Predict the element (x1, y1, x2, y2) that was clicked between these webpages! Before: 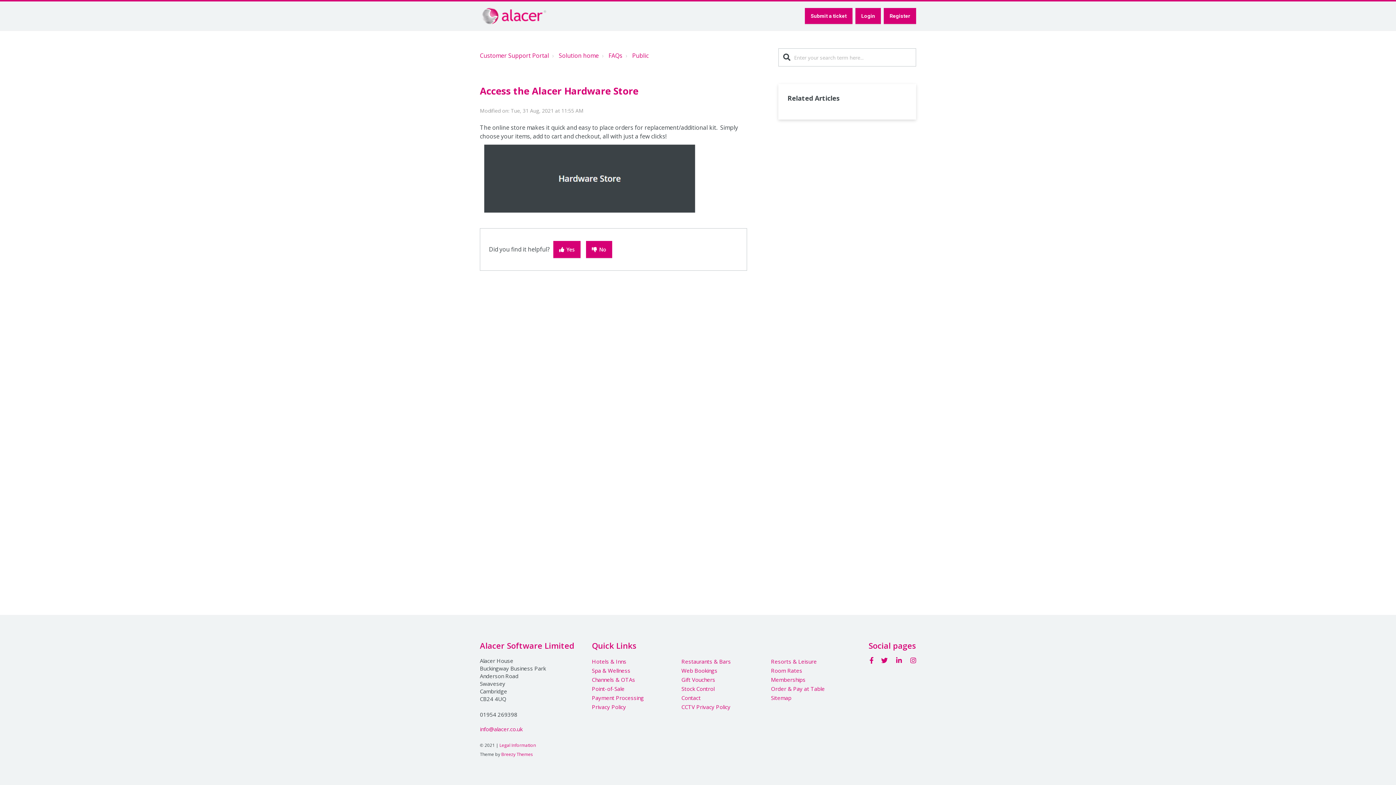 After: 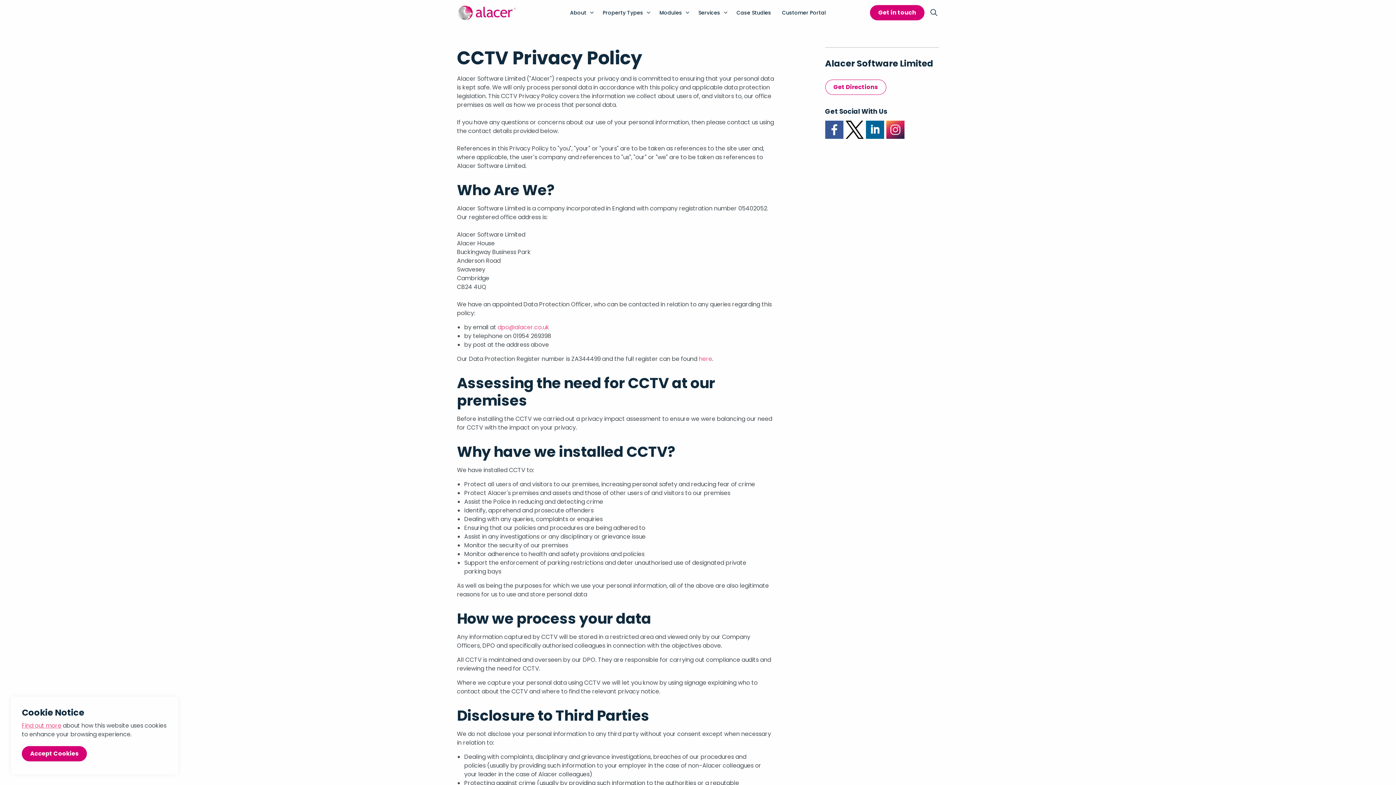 Action: label: CCTV Privacy Policy bbox: (681, 703, 730, 710)